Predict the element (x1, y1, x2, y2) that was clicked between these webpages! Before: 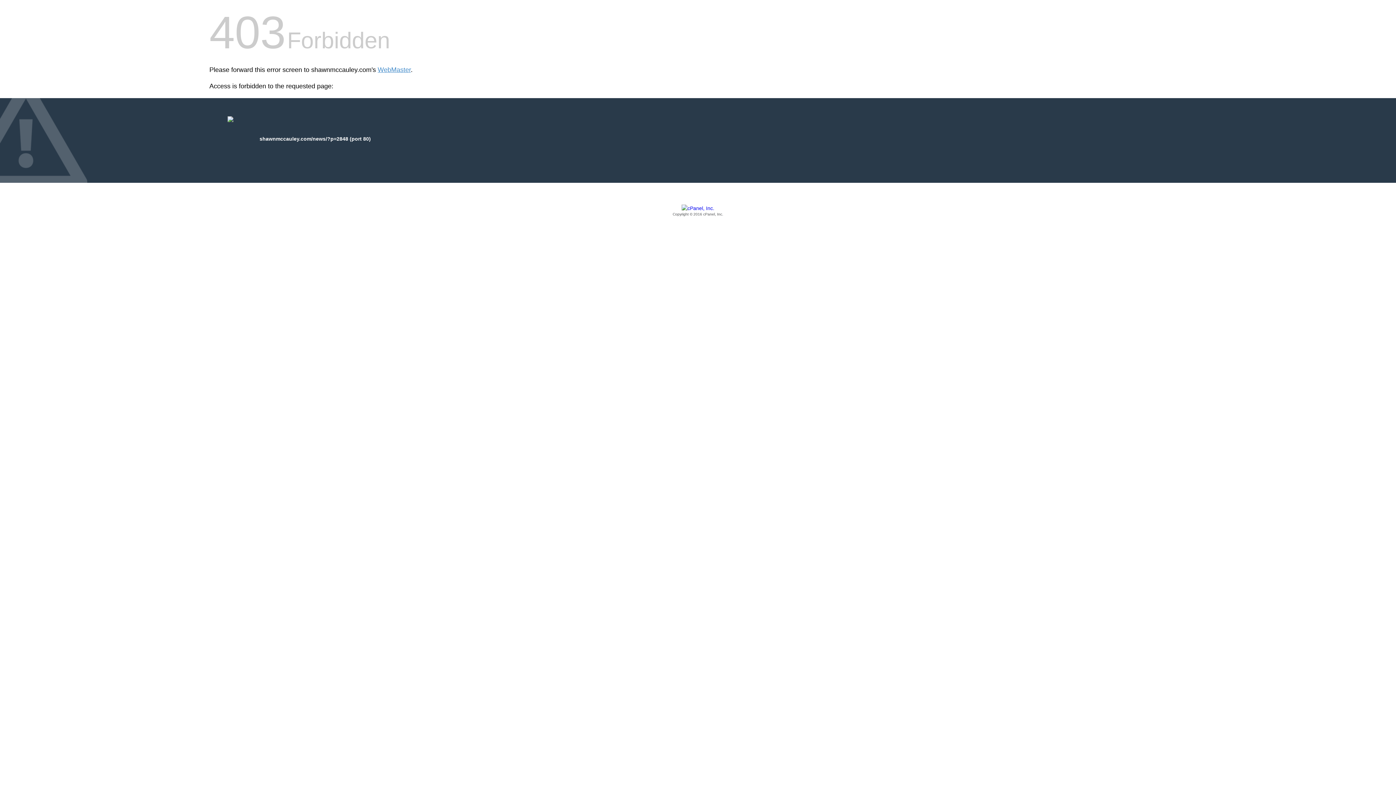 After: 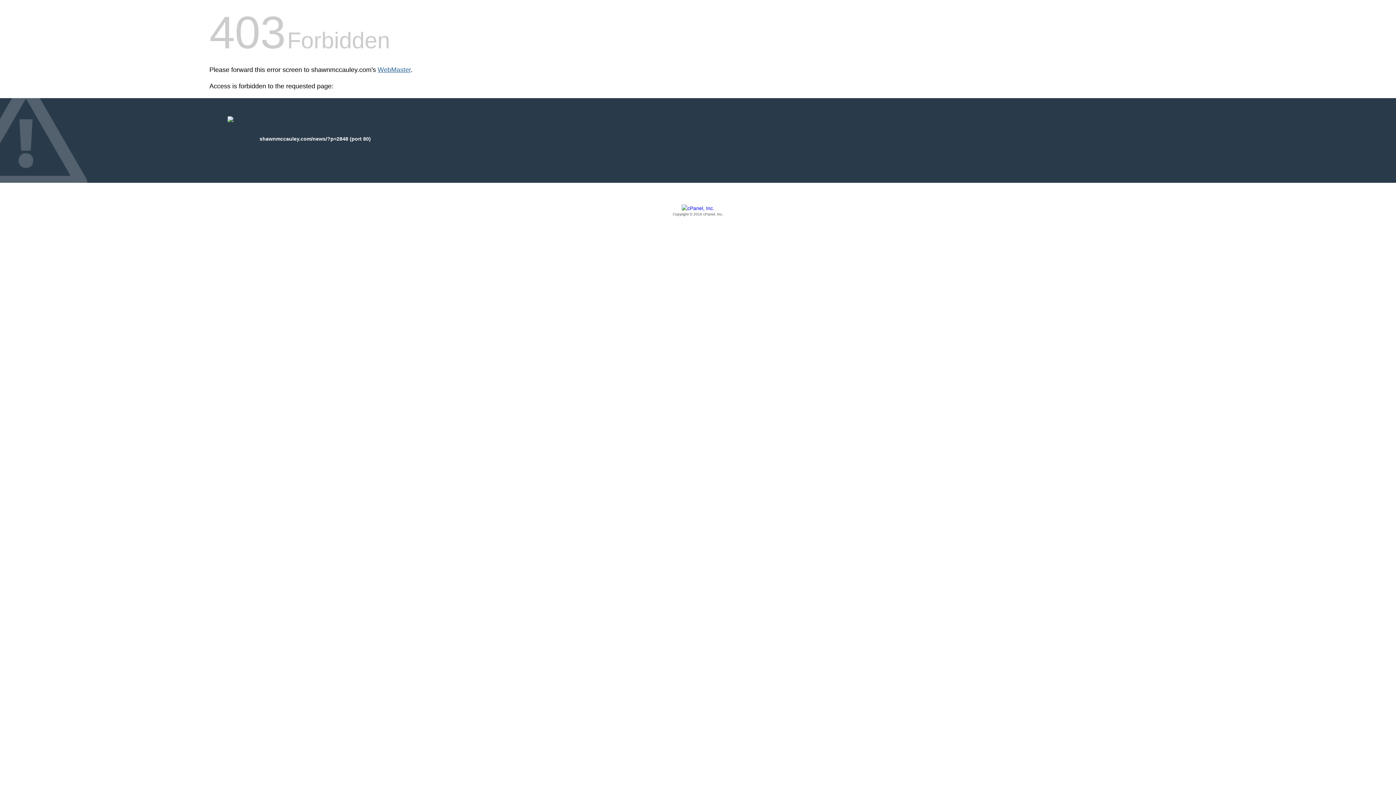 Action: bbox: (377, 66, 410, 73) label: WebMaster